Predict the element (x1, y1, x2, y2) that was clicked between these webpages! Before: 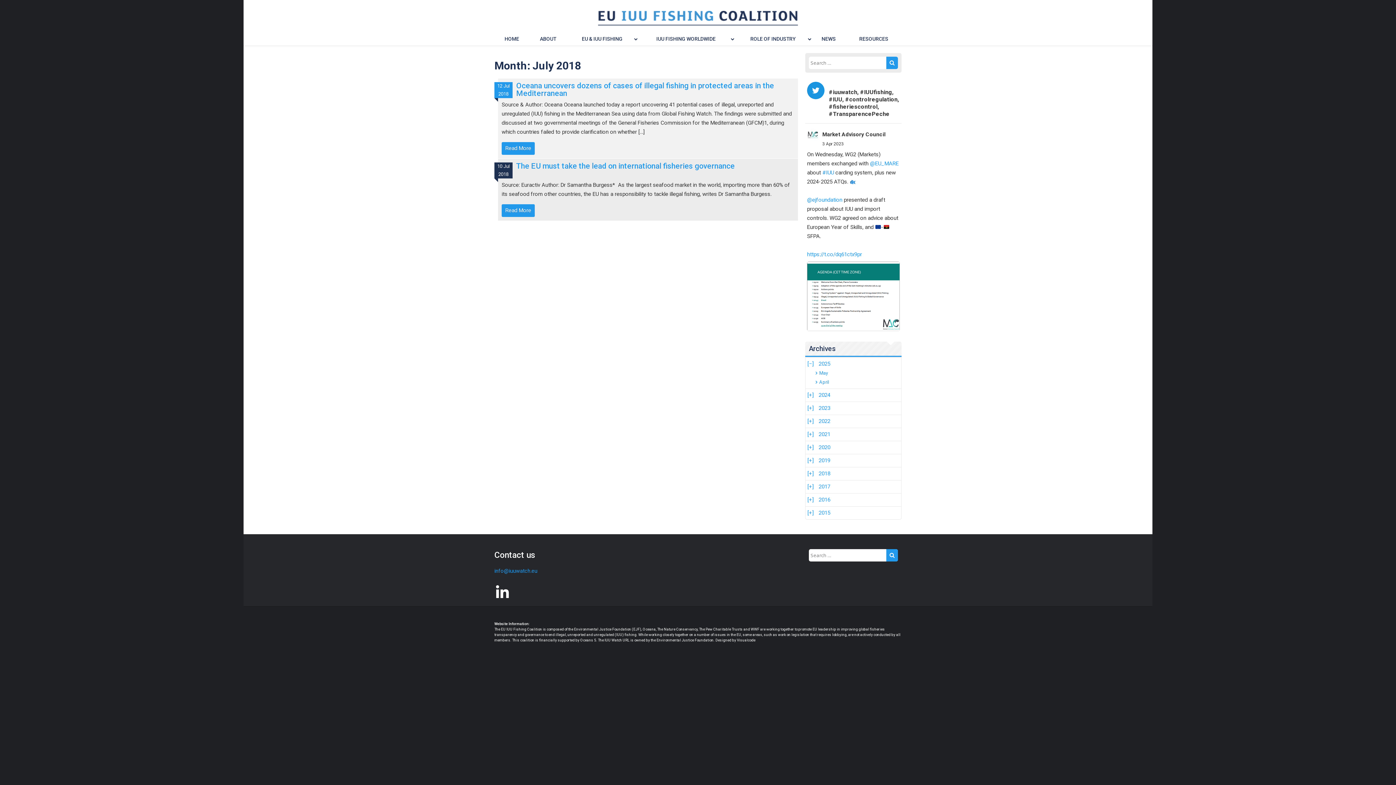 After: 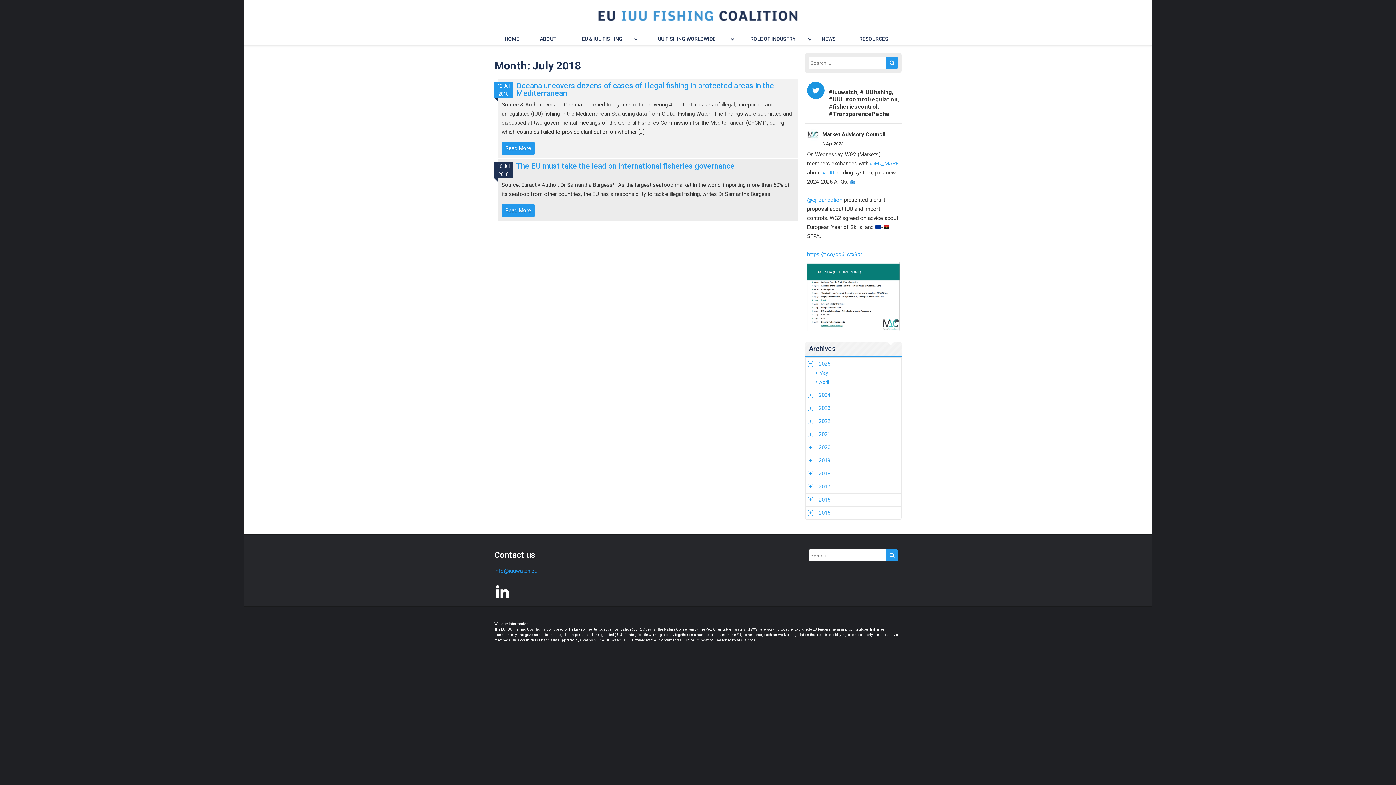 Action: label: 3 Apr 2023 bbox: (822, 141, 844, 146)